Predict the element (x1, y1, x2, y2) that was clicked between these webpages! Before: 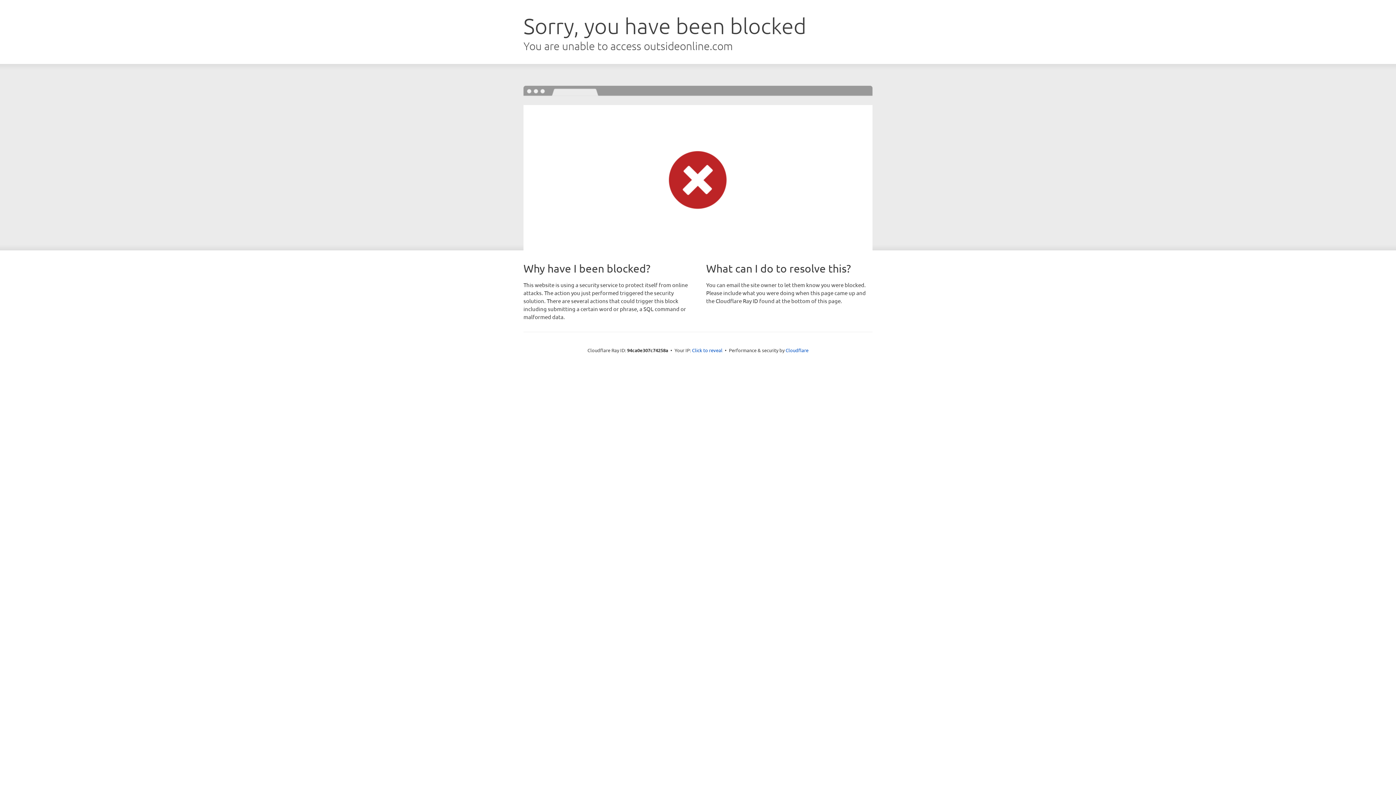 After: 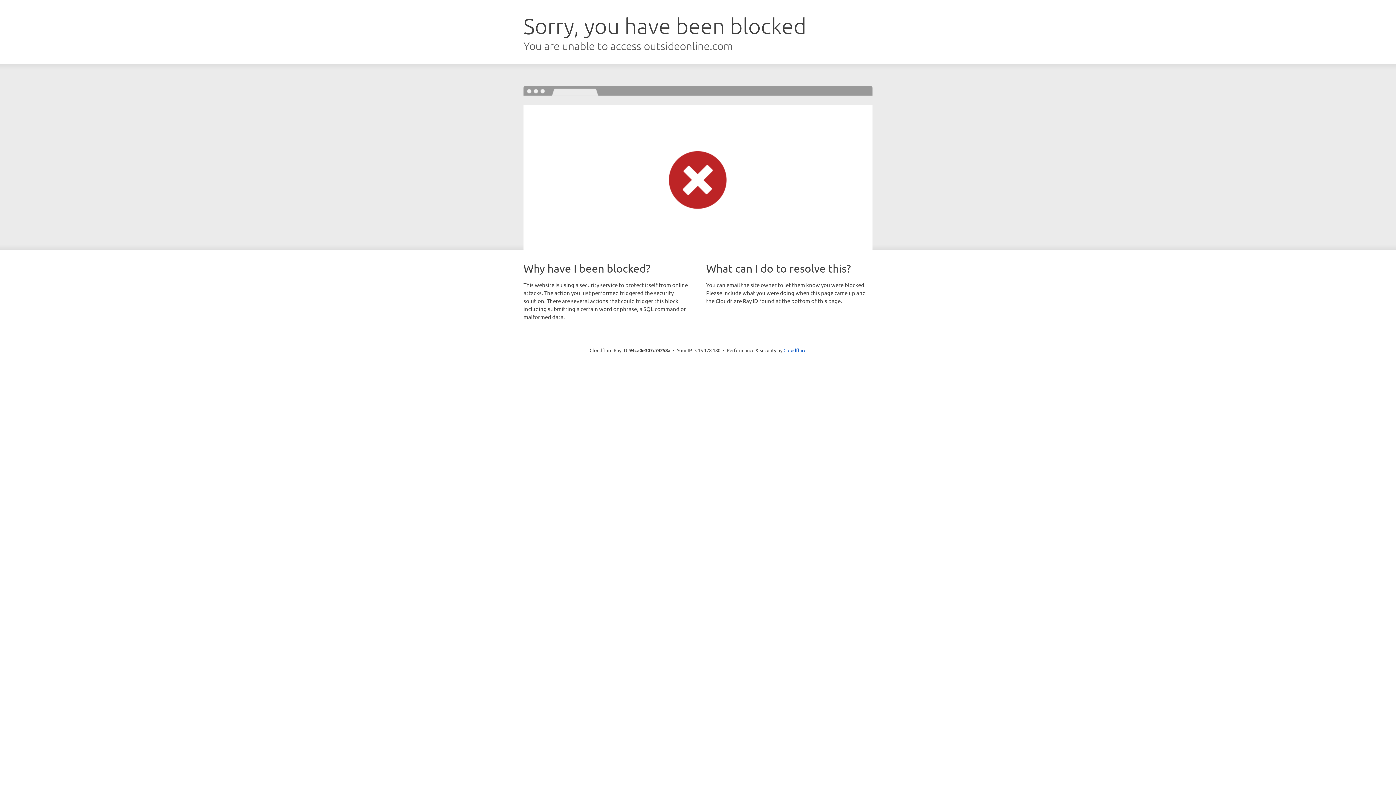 Action: bbox: (692, 346, 722, 353) label: Click to reveal